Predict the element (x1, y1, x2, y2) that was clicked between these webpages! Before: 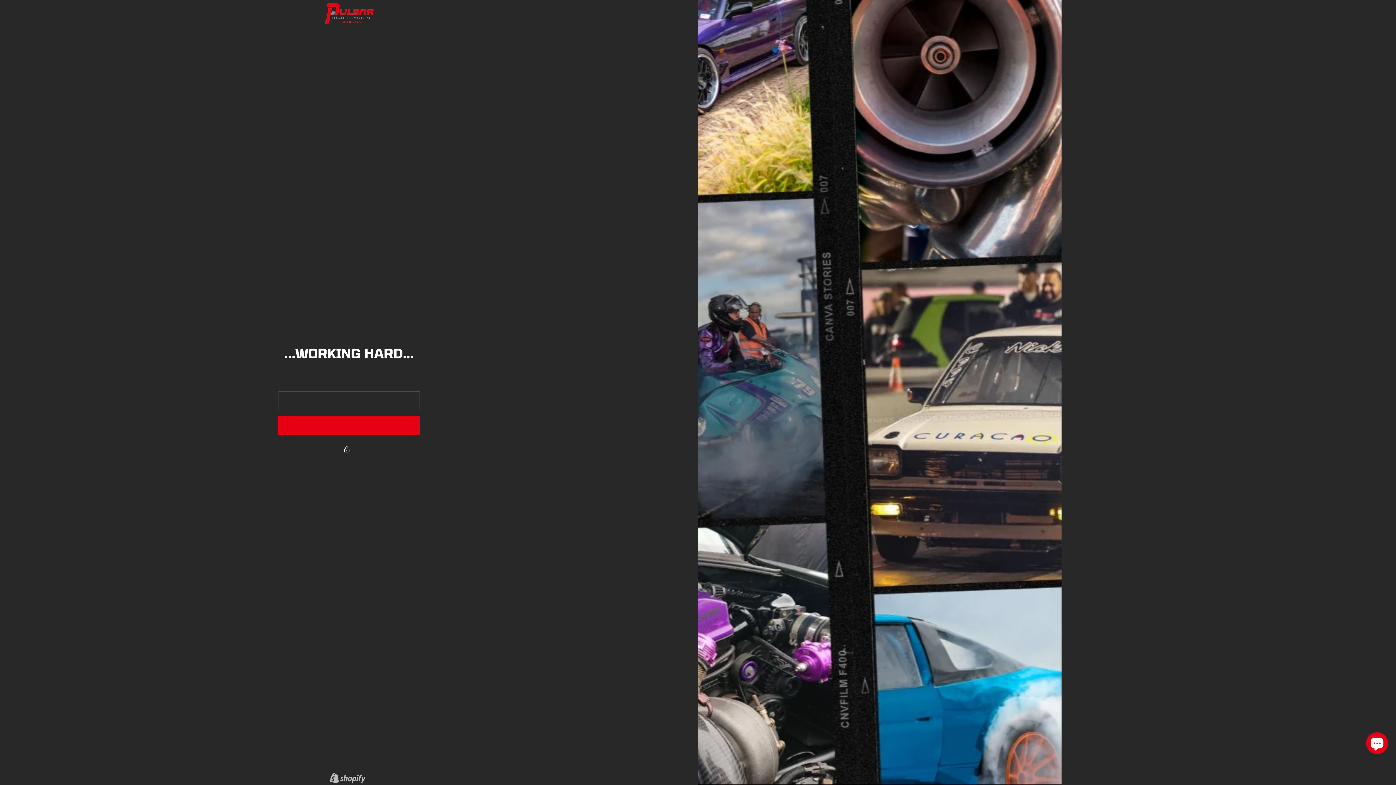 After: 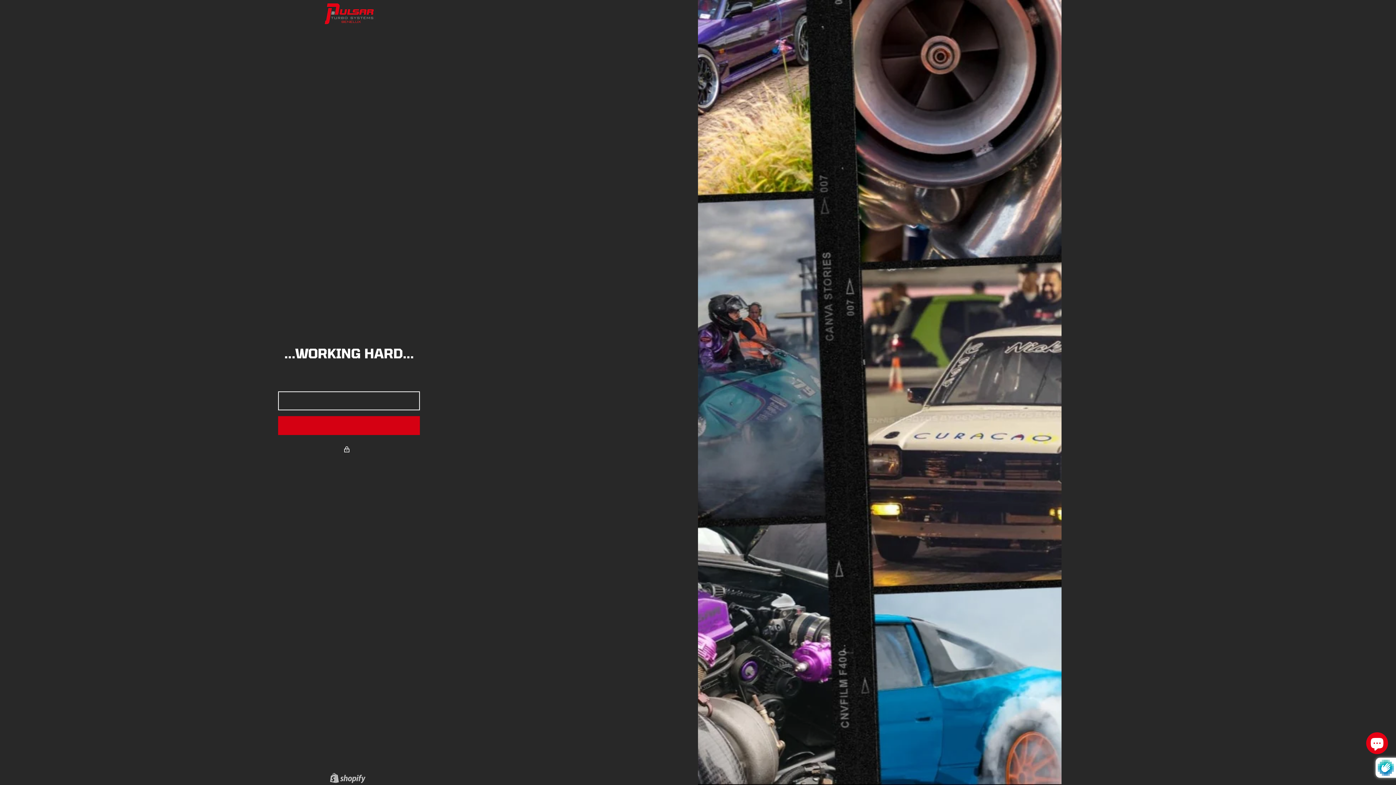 Action: bbox: (278, 416, 420, 435) label: NOTIFY ME